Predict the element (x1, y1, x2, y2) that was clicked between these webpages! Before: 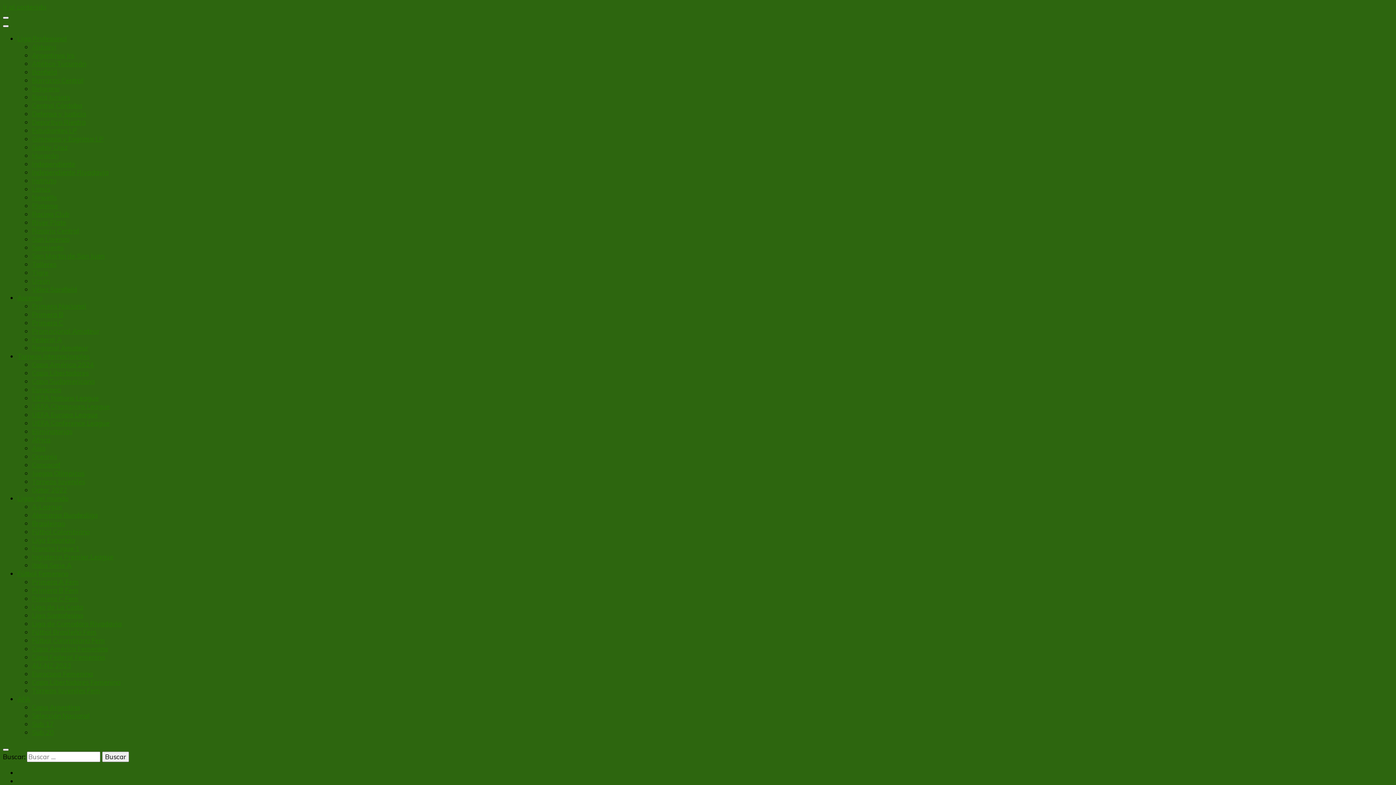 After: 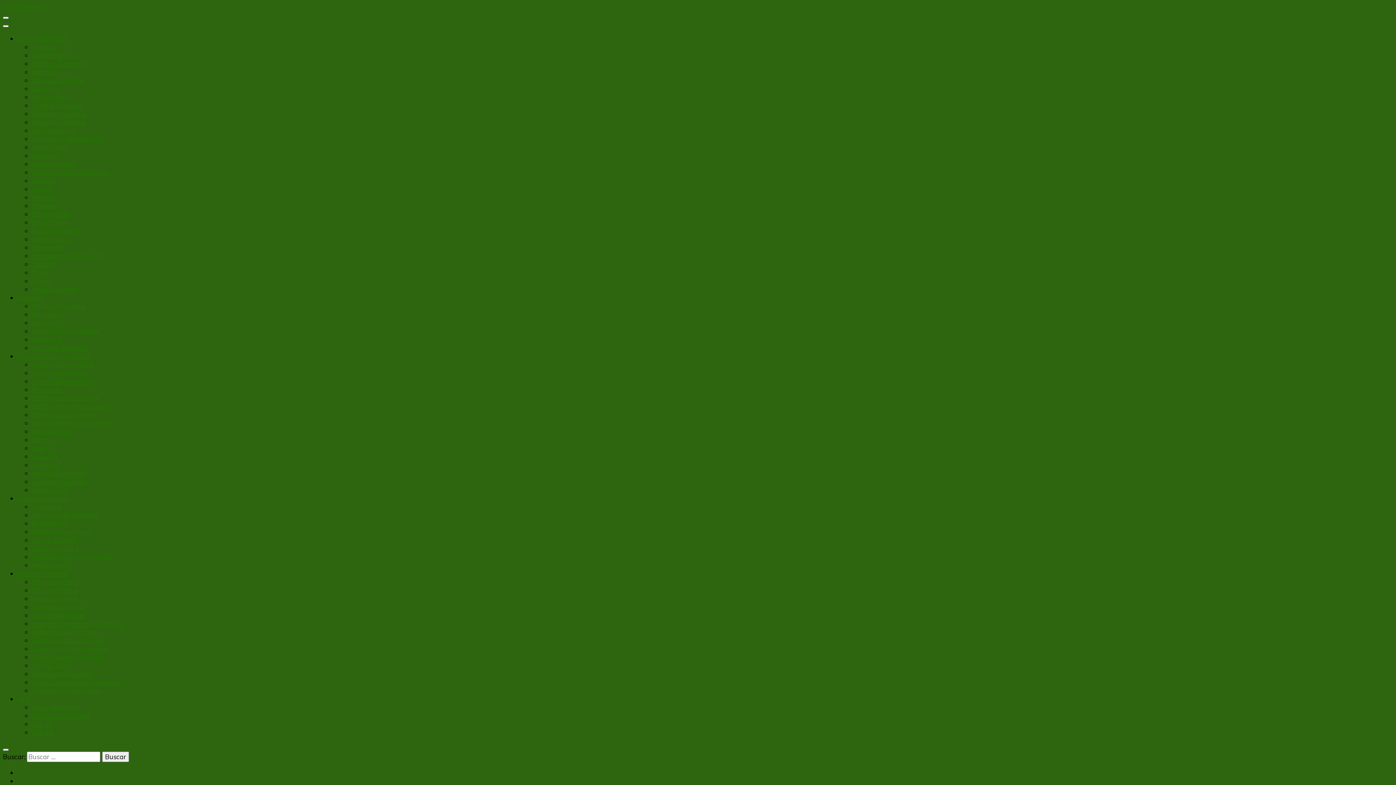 Action: label: Primera C bbox: (32, 318, 63, 327)